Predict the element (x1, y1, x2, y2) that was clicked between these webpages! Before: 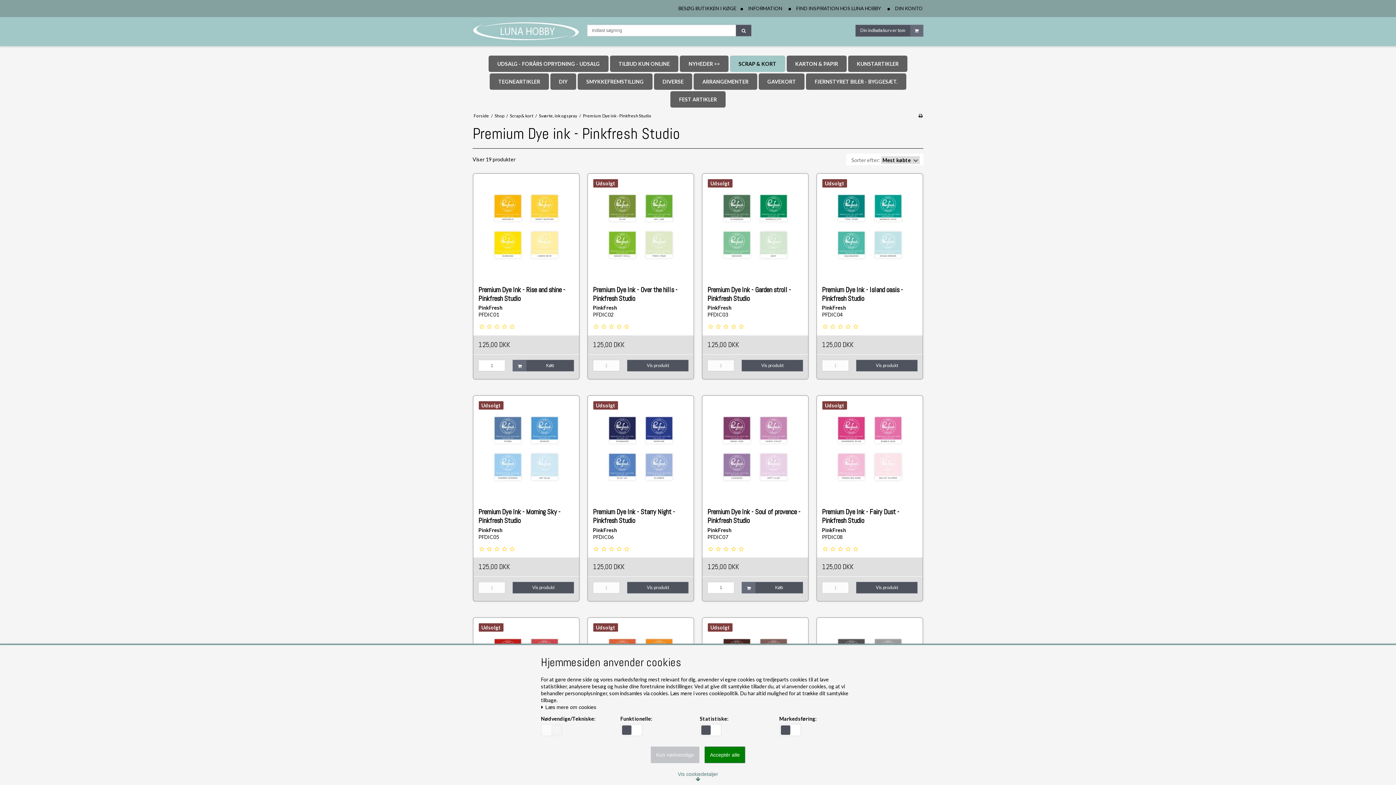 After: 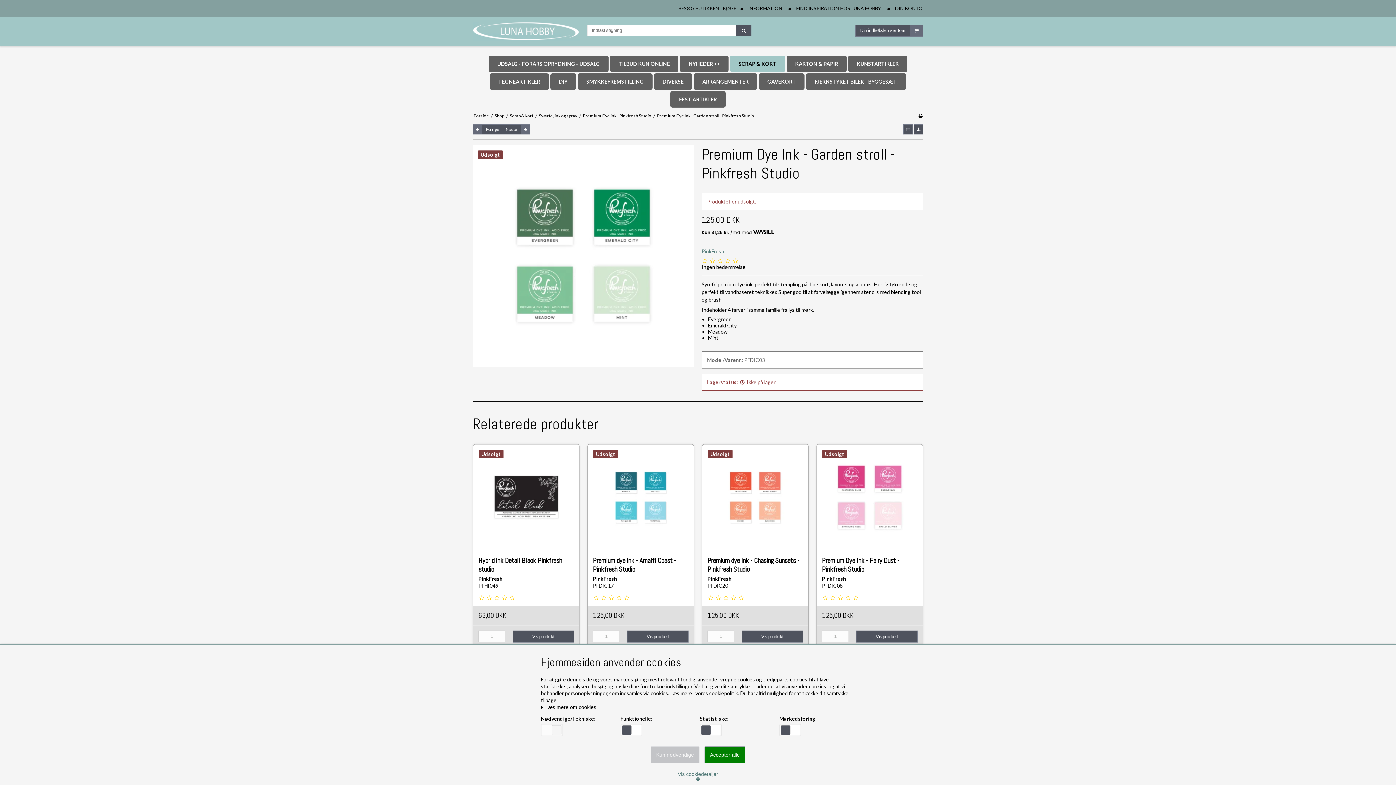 Action: bbox: (702, 173, 808, 280)